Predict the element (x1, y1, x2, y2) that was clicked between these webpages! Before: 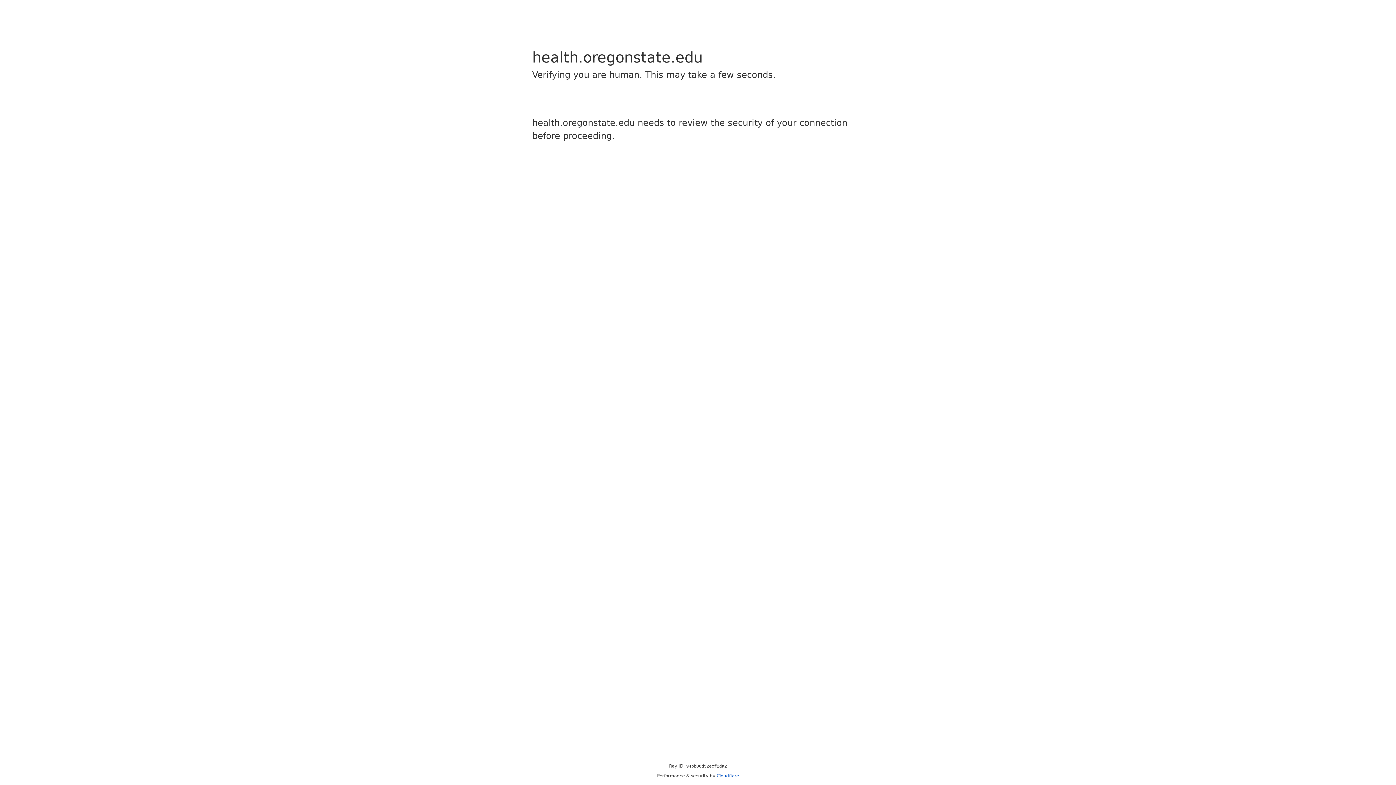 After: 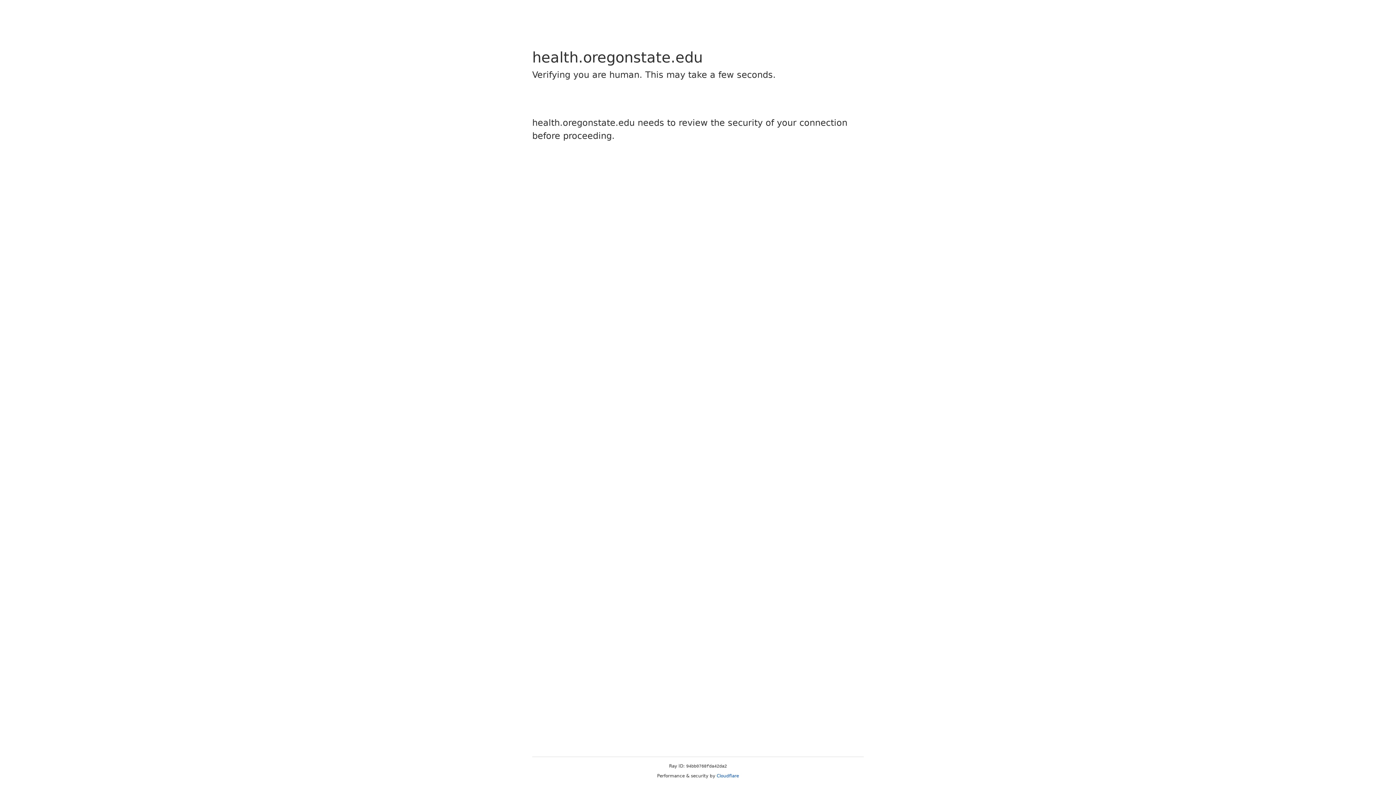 Action: bbox: (716, 773, 739, 778) label: Cloudflare